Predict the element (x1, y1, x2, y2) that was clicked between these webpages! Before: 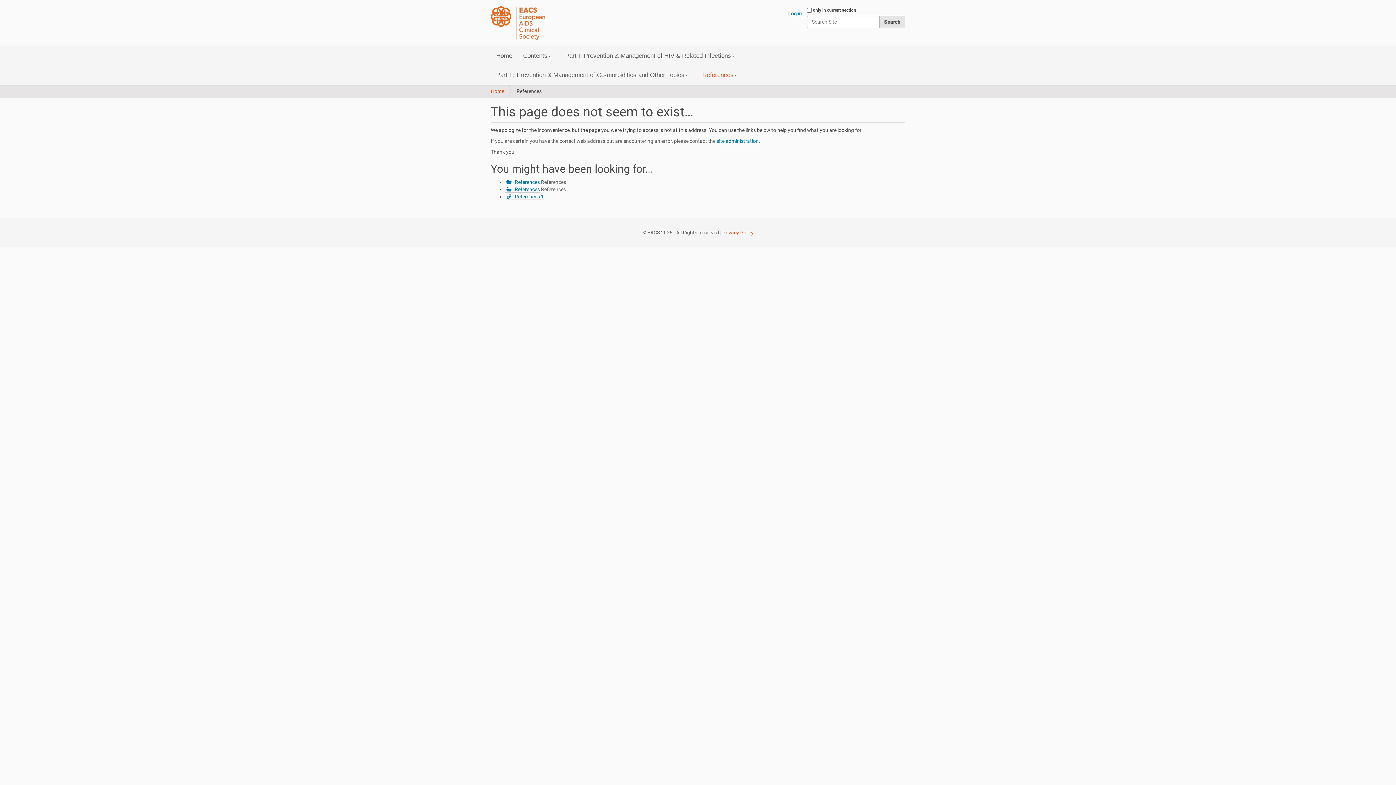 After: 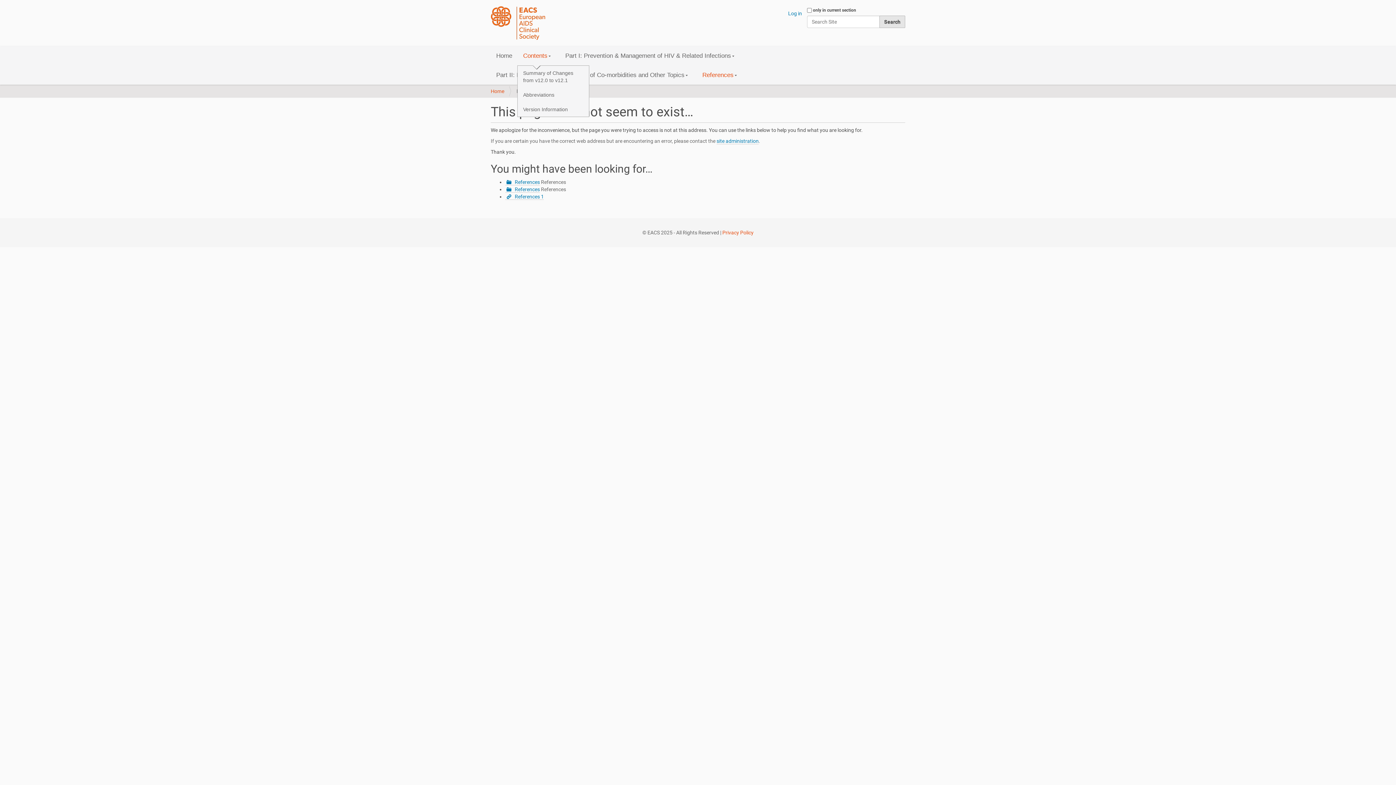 Action: label: Contents bbox: (549, 46, 560, 65)